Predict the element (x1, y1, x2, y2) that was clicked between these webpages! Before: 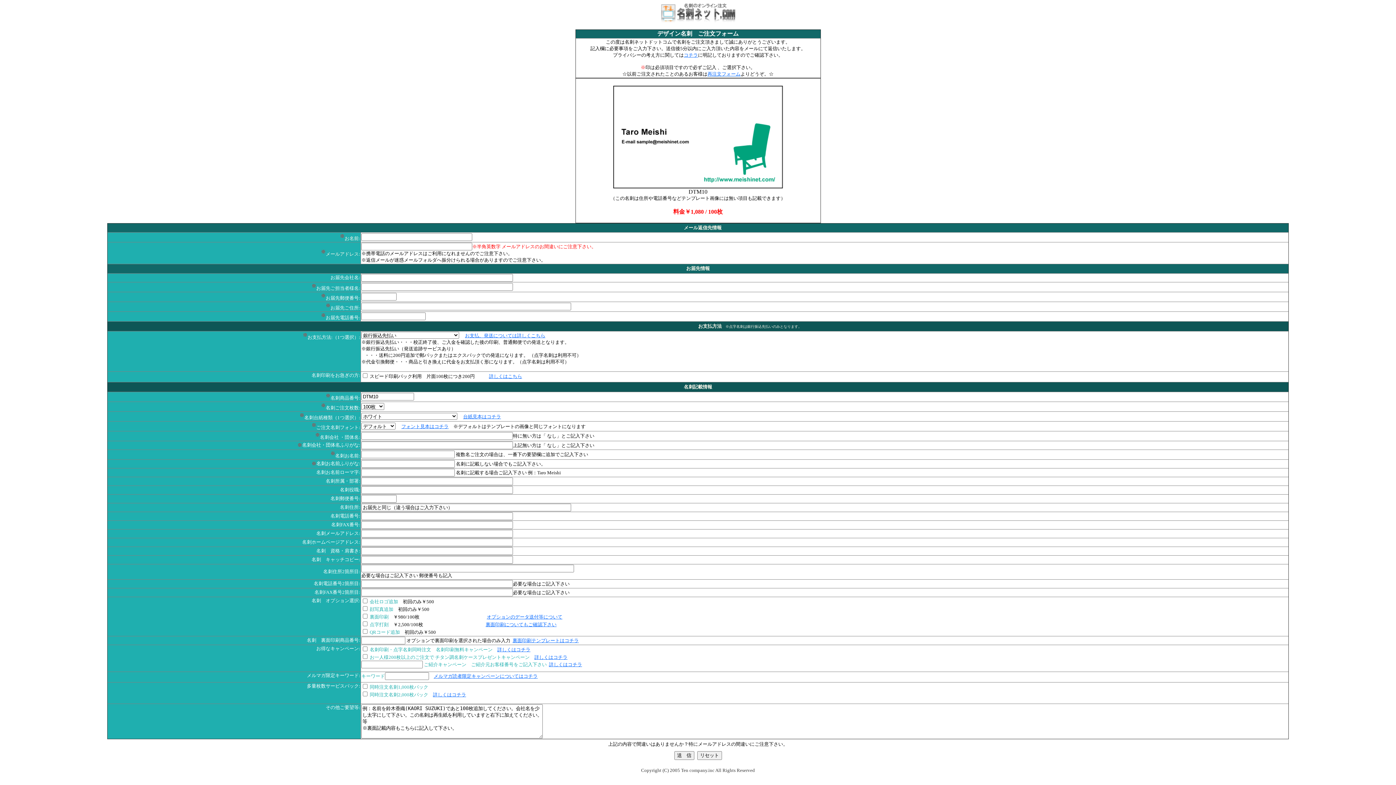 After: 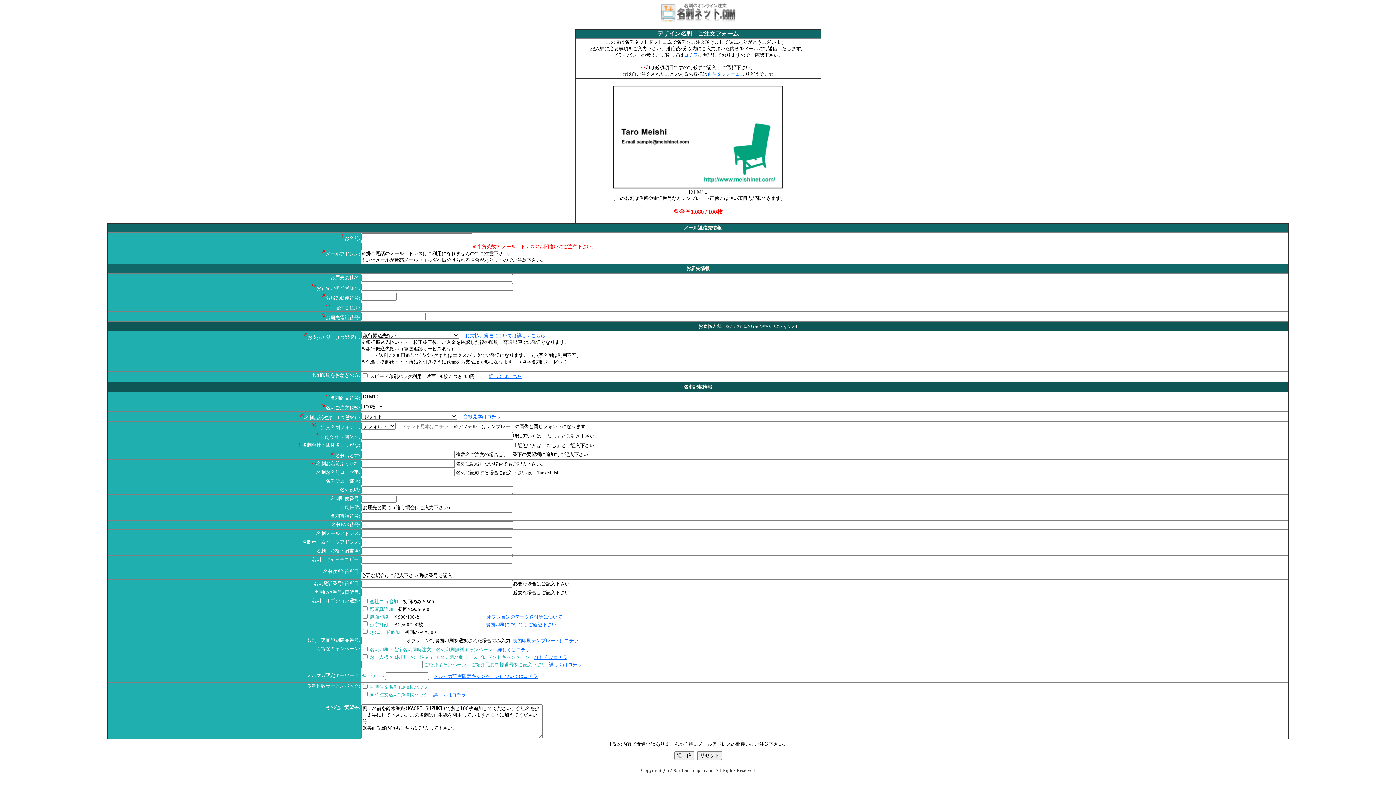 Action: bbox: (401, 424, 448, 429) label: フォント見本はコチラ